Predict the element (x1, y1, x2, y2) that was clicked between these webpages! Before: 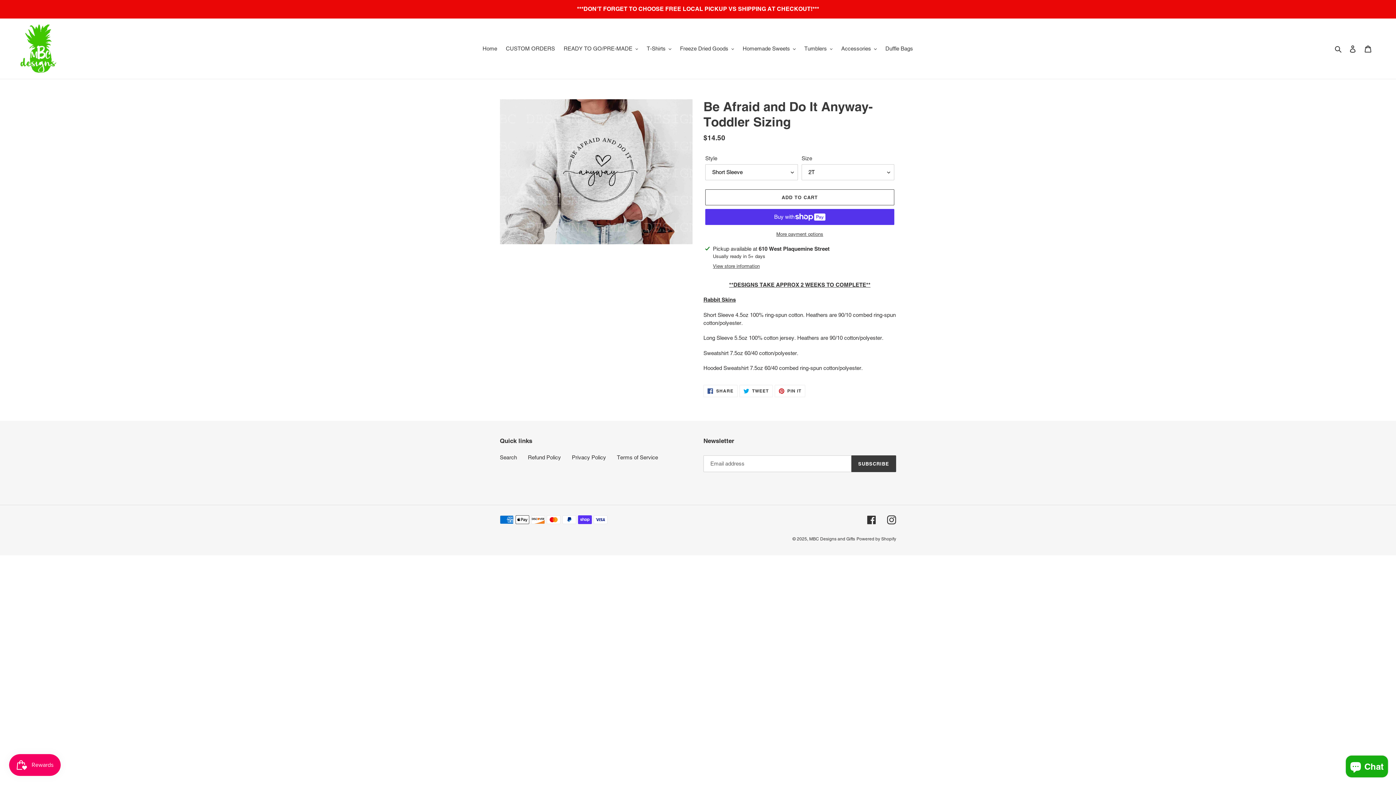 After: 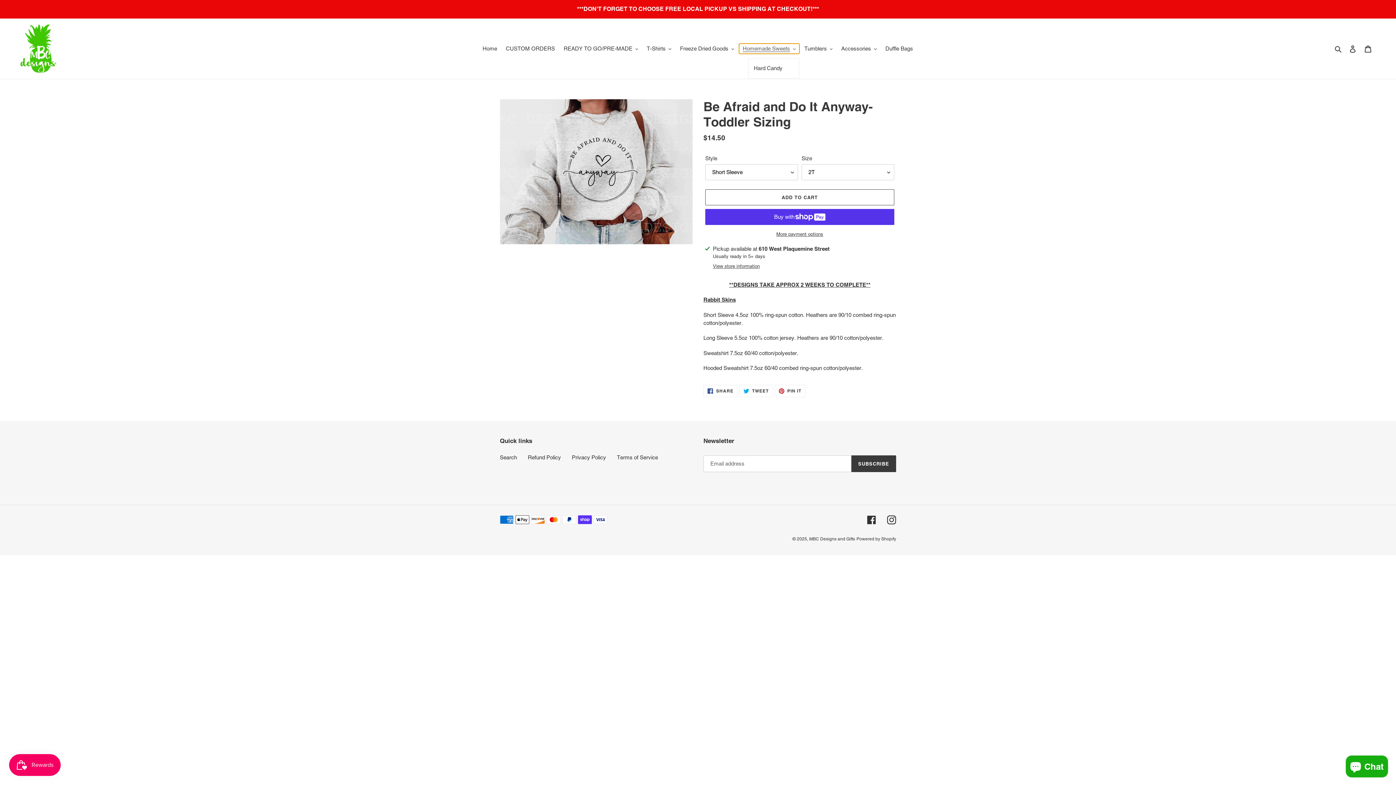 Action: label: Homemade Sweets bbox: (739, 43, 799, 53)